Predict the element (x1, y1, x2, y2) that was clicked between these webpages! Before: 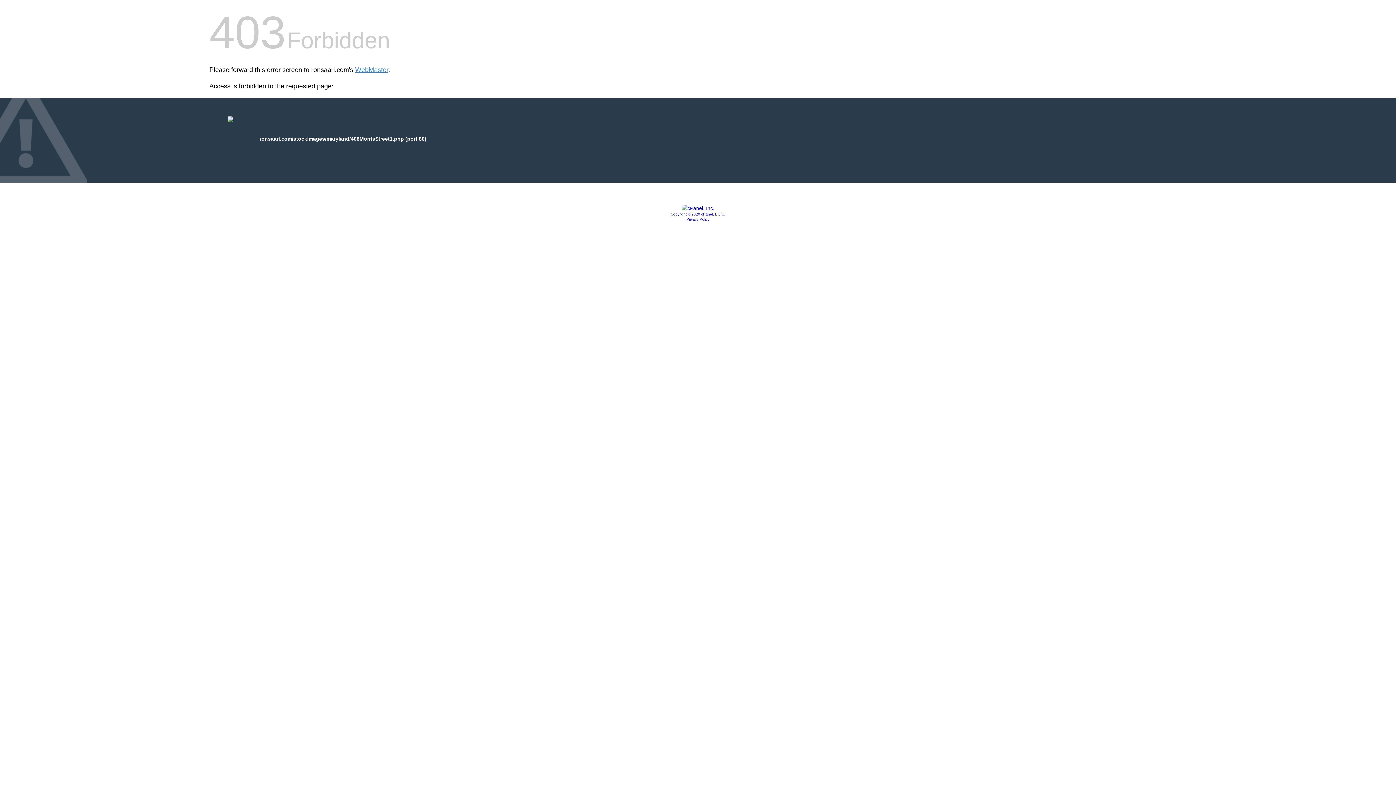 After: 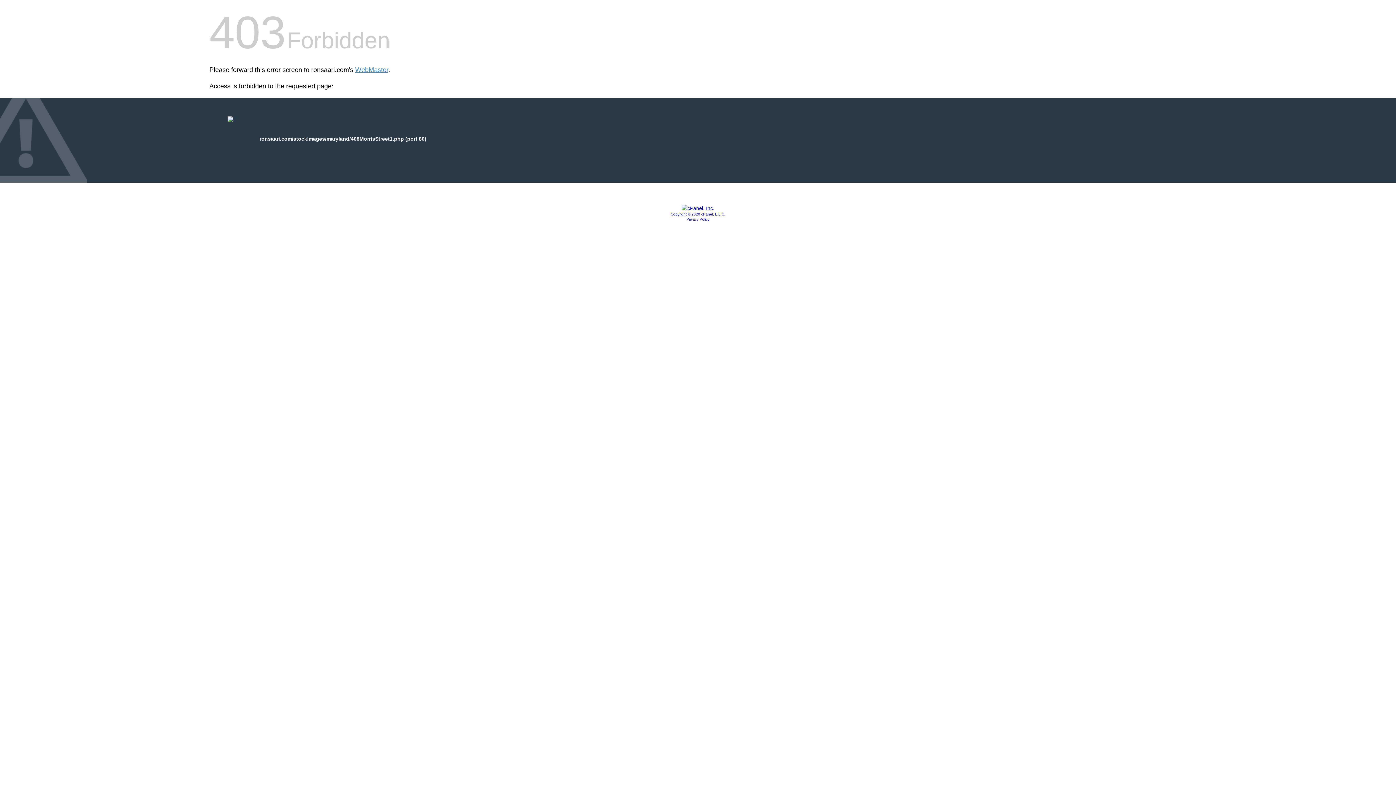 Action: bbox: (686, 217, 709, 221) label: Privacy Policy